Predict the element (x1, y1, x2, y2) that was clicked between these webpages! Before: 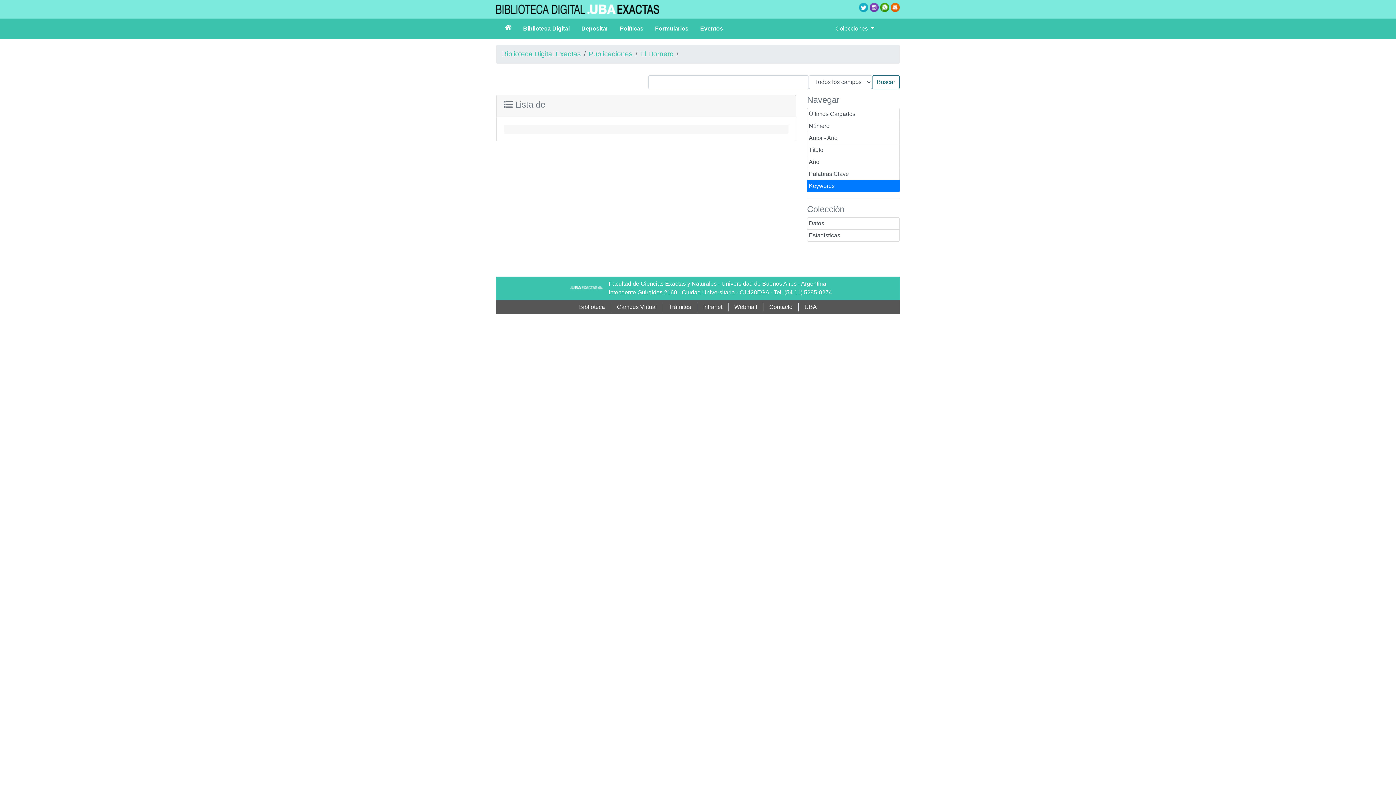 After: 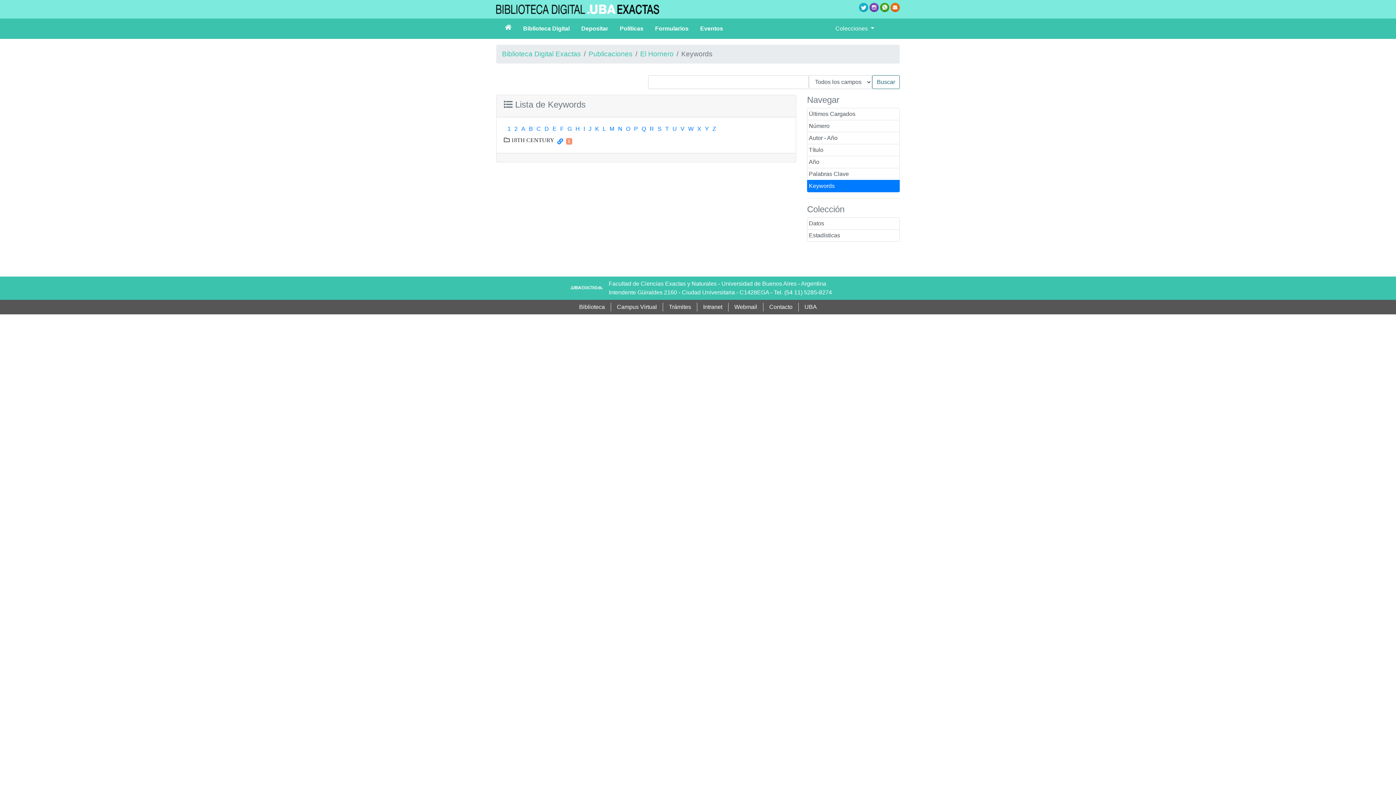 Action: bbox: (807, 180, 900, 192) label: Keywords